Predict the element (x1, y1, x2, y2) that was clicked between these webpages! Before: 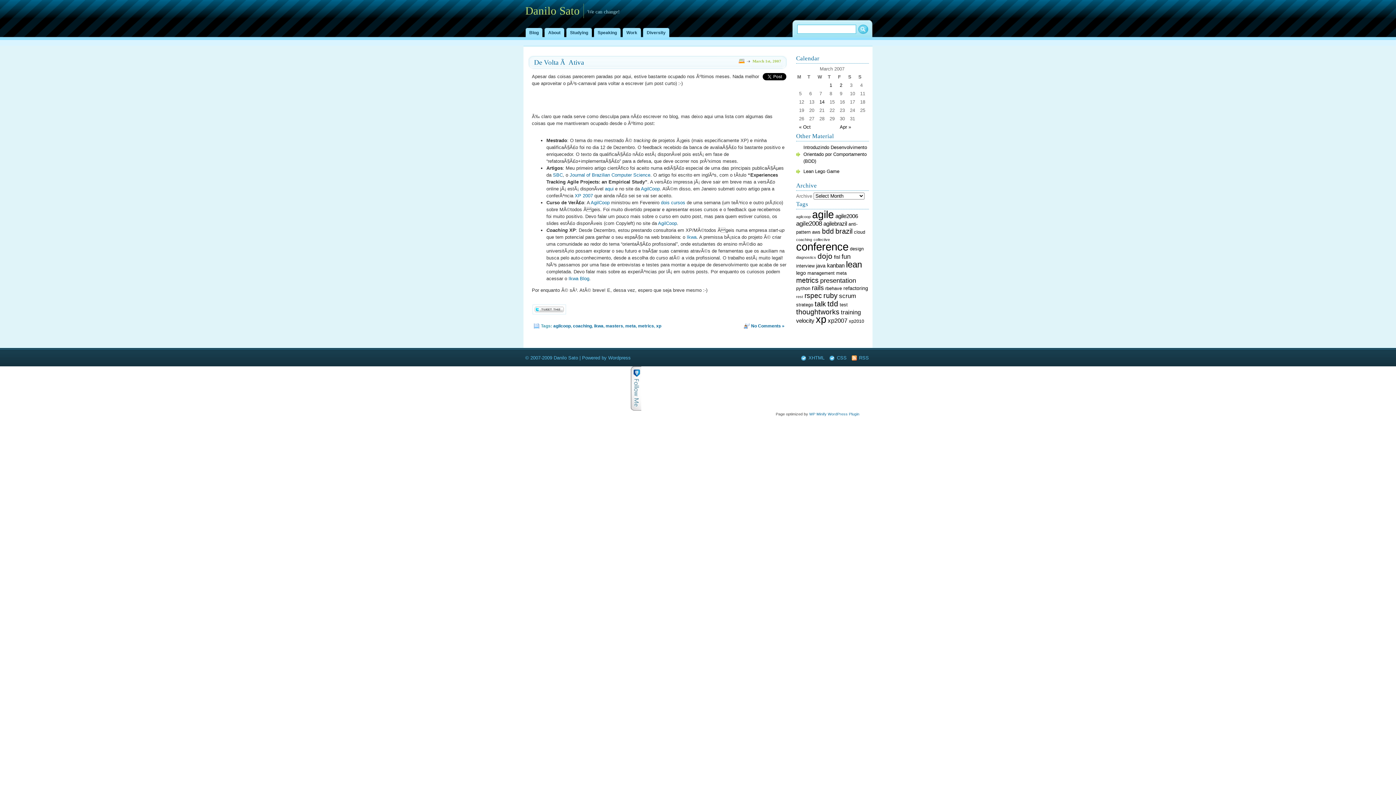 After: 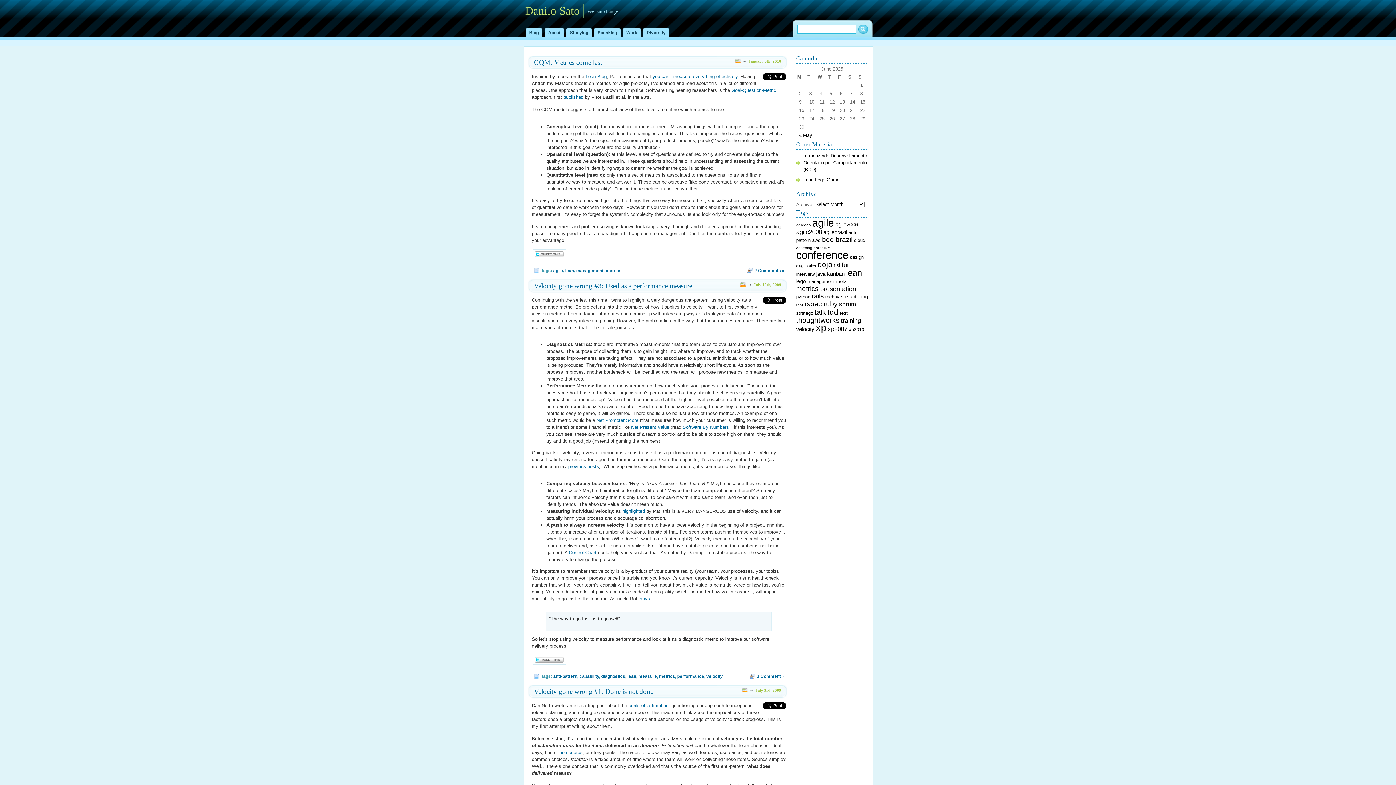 Action: bbox: (846, 259, 862, 269) label: lean